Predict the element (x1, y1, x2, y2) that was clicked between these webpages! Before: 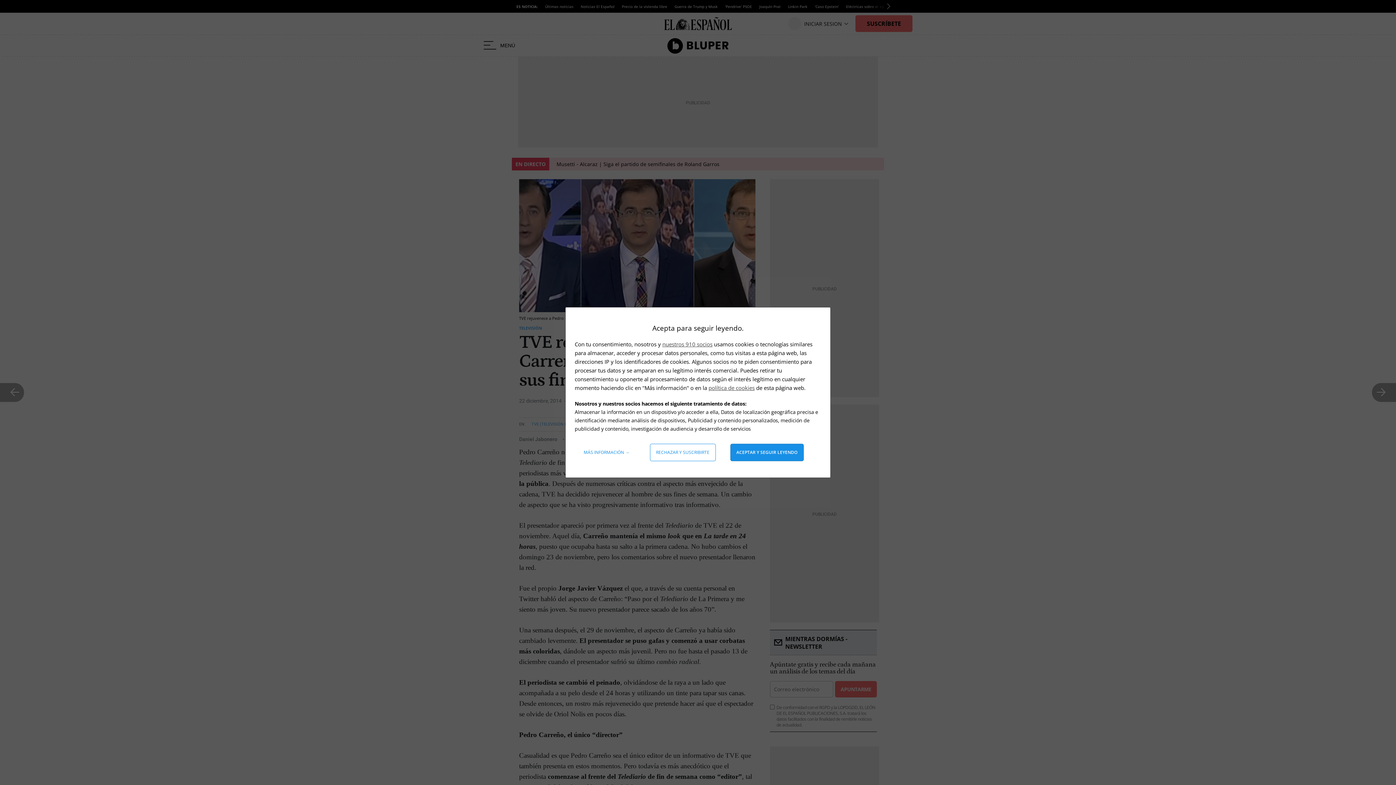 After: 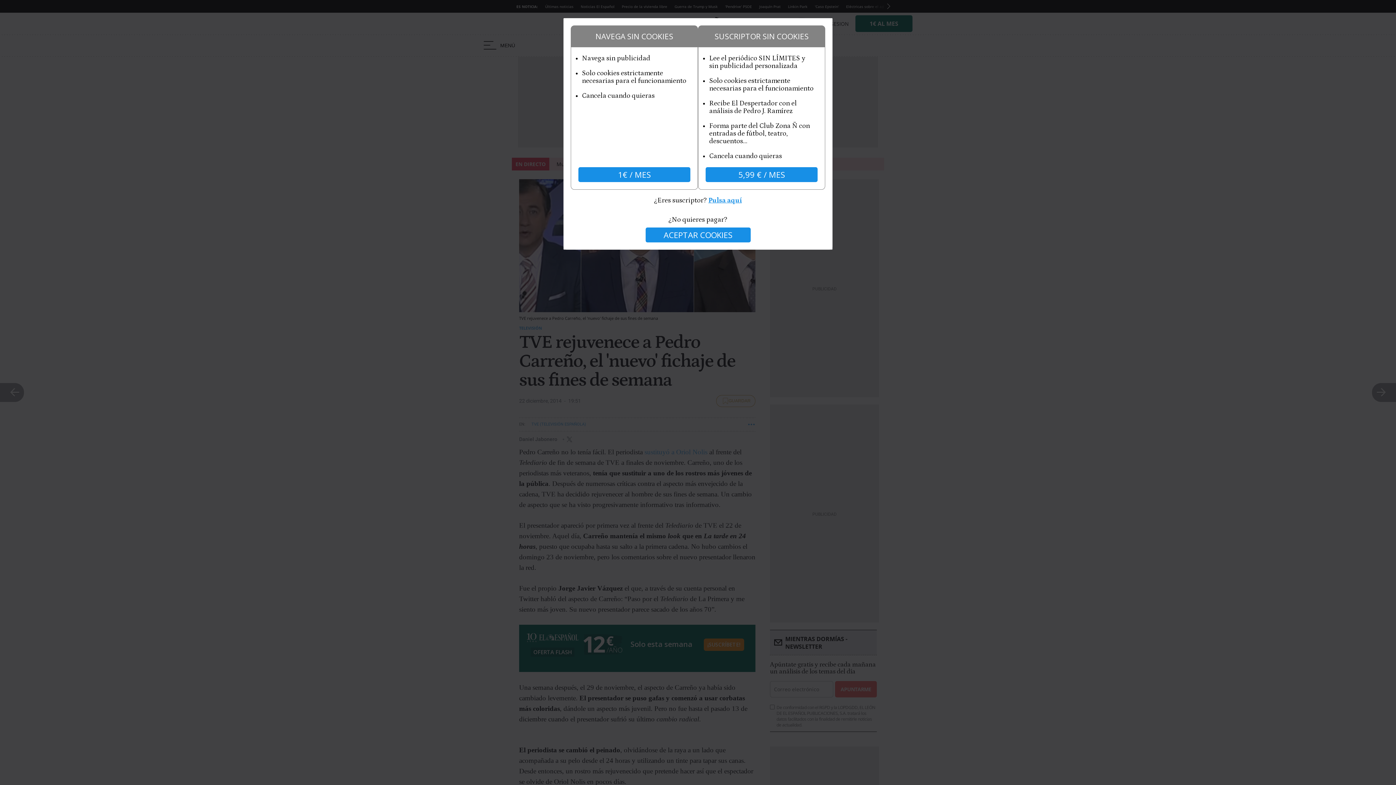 Action: label: Rechazar y suscribirte bbox: (650, 444, 715, 461)